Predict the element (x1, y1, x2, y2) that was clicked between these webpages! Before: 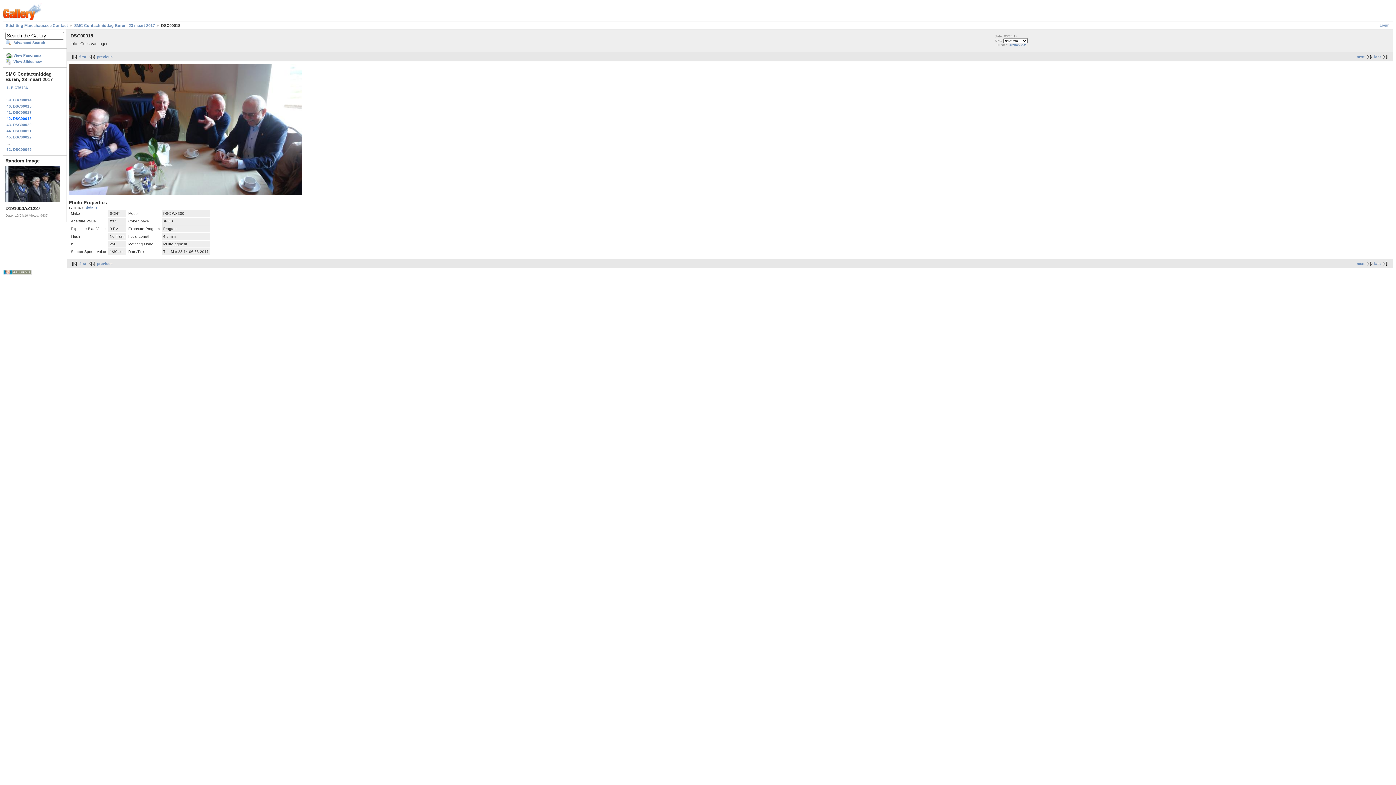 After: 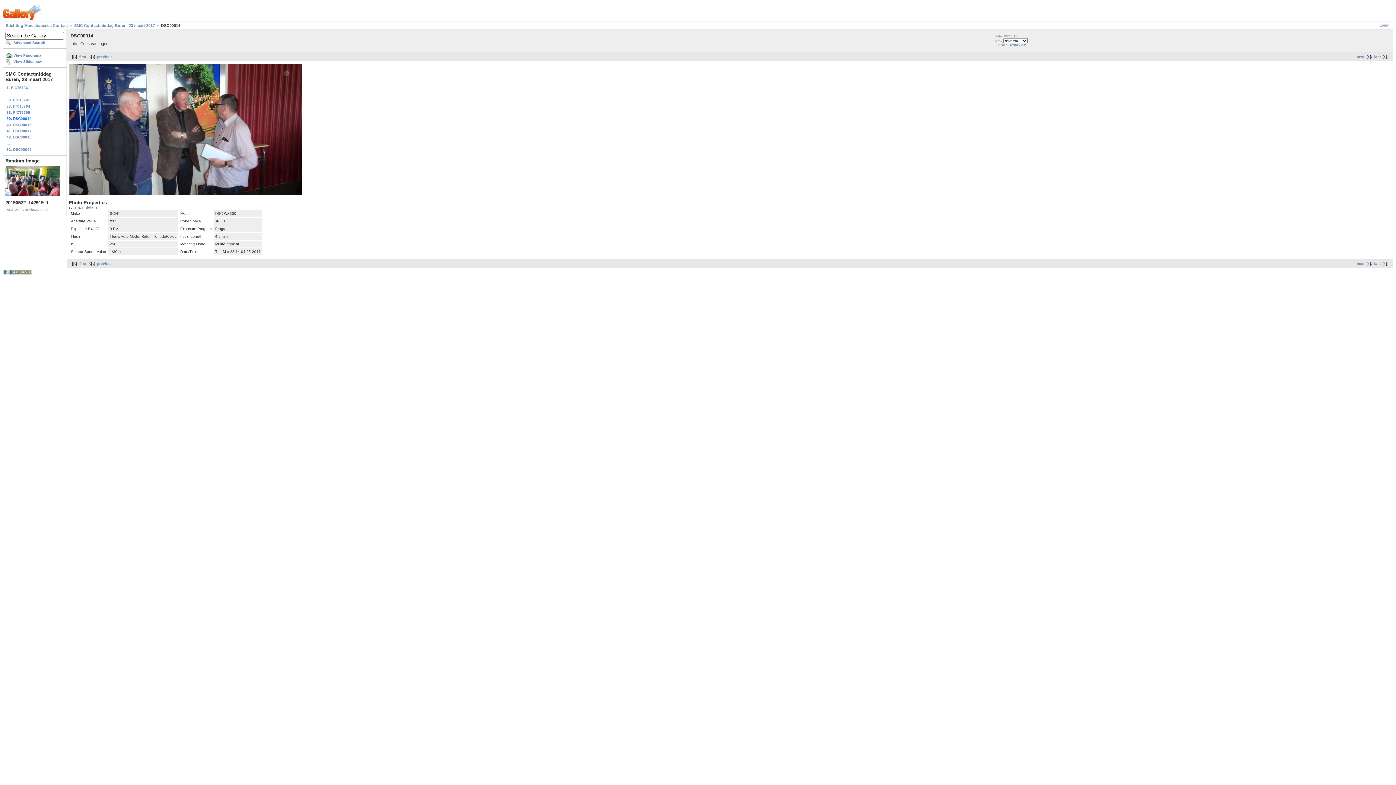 Action: label: 39. DSC00014 bbox: (5, 96, 64, 103)